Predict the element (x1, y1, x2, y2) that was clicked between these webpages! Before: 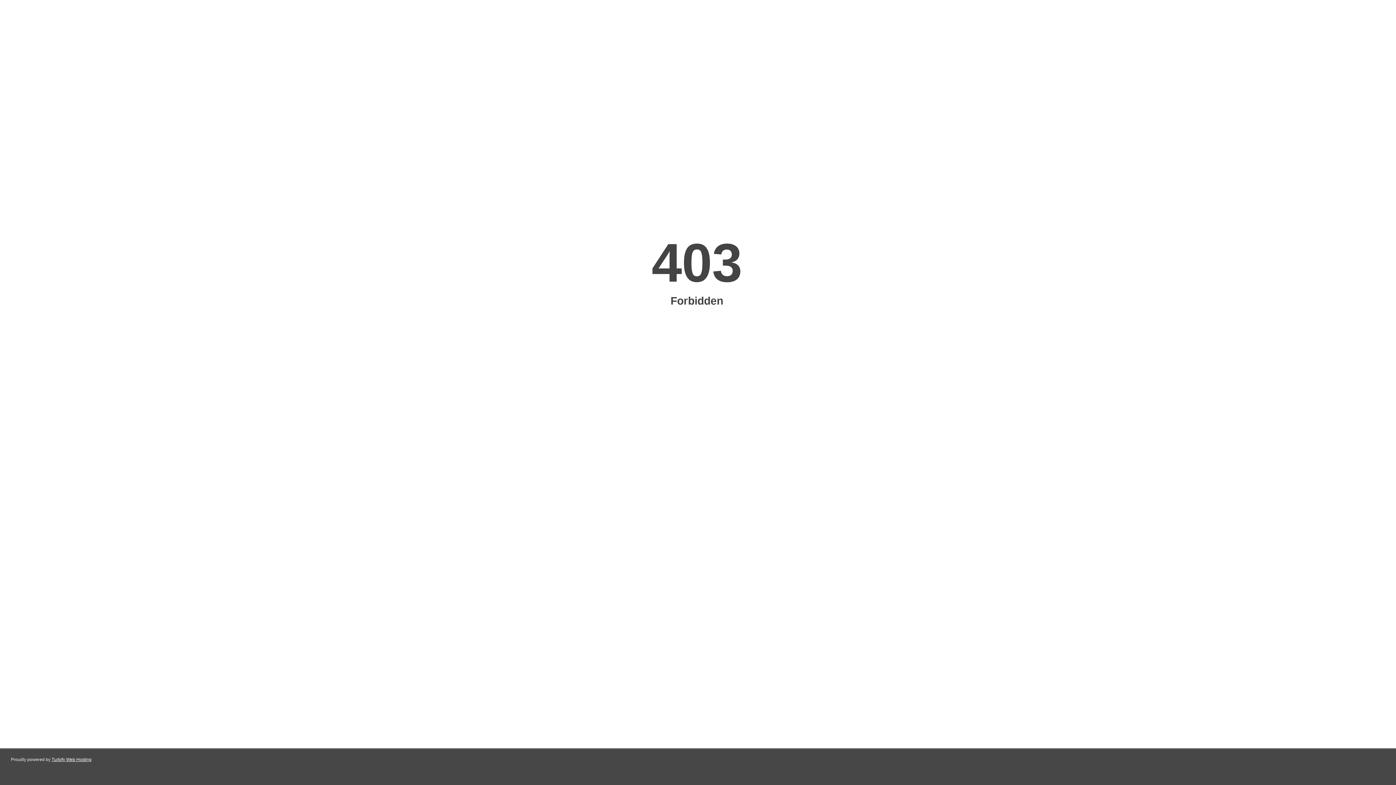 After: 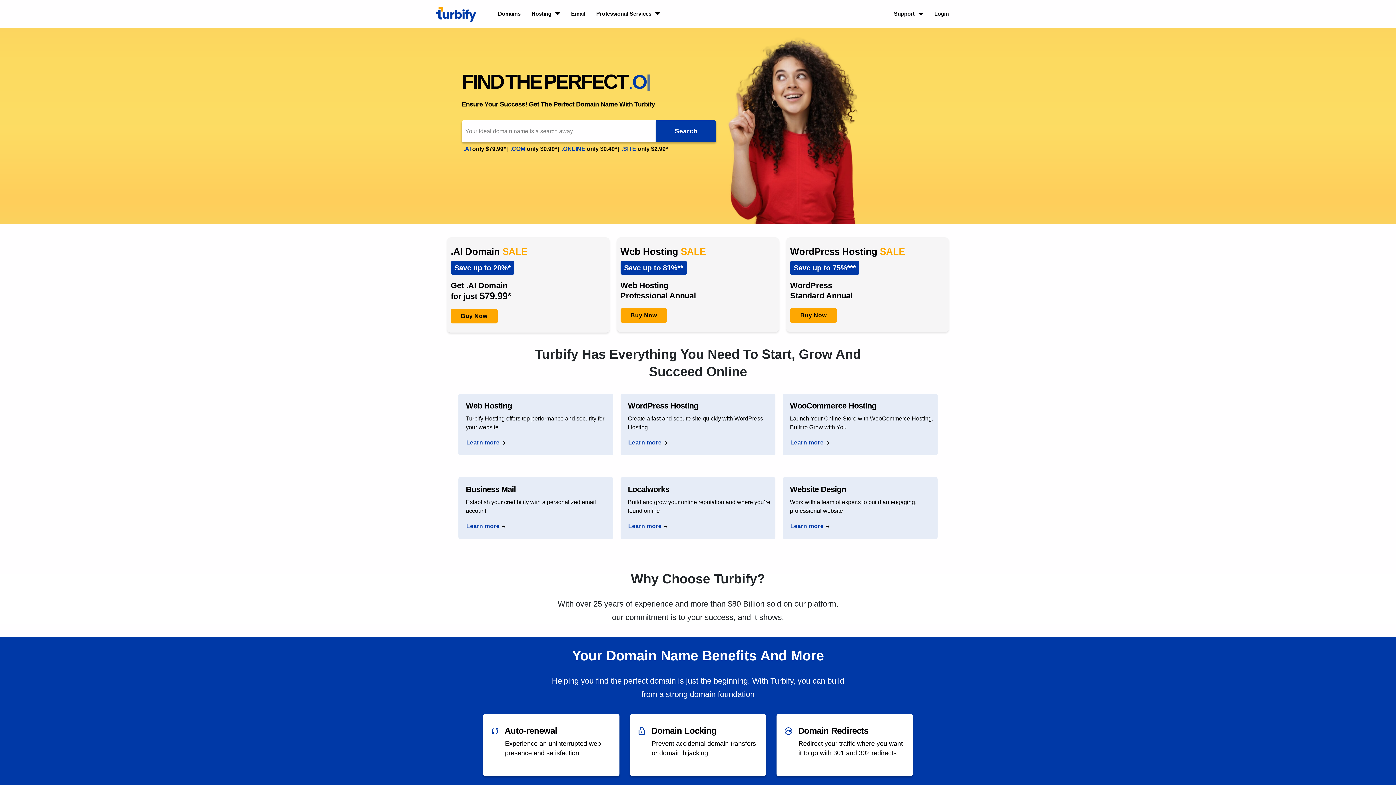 Action: bbox: (51, 757, 91, 762) label: Turbify Web Hosting